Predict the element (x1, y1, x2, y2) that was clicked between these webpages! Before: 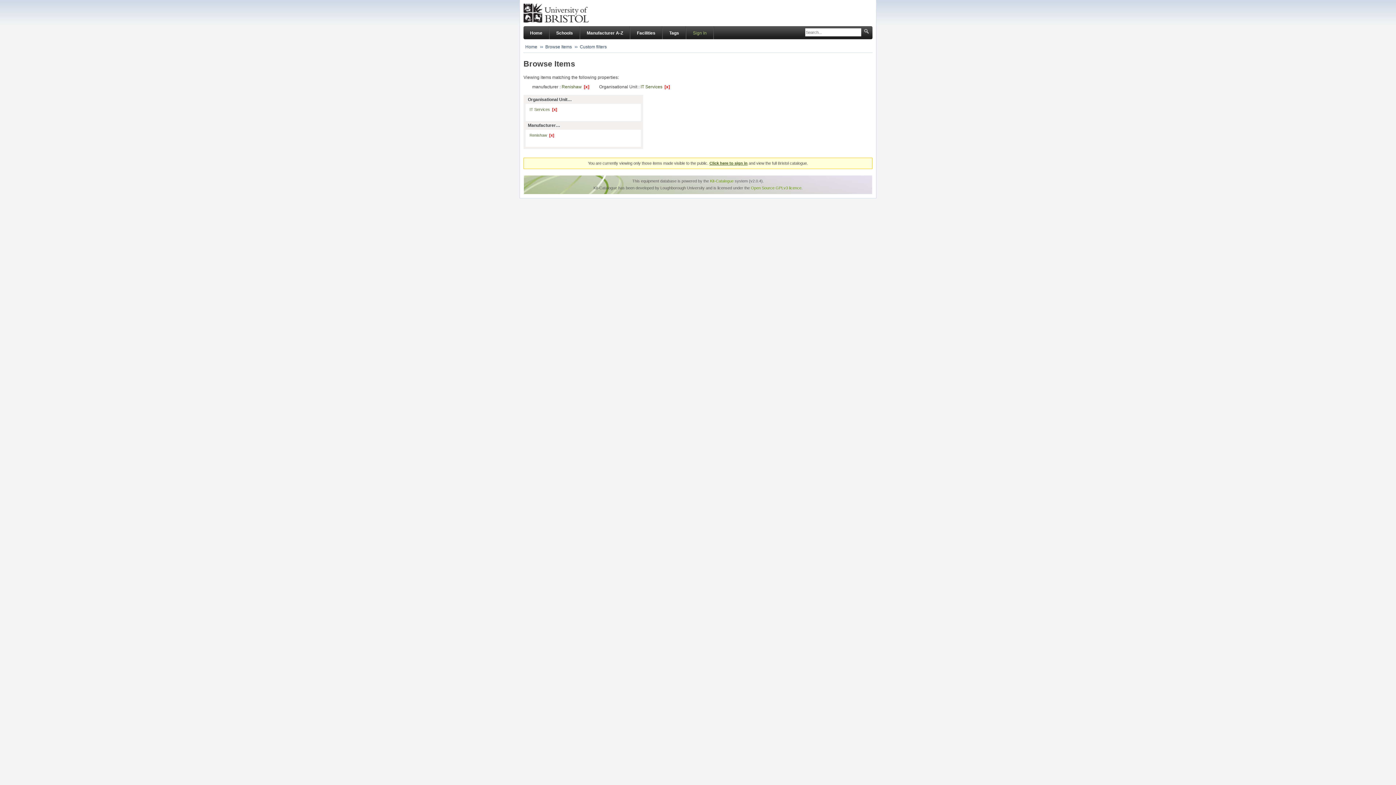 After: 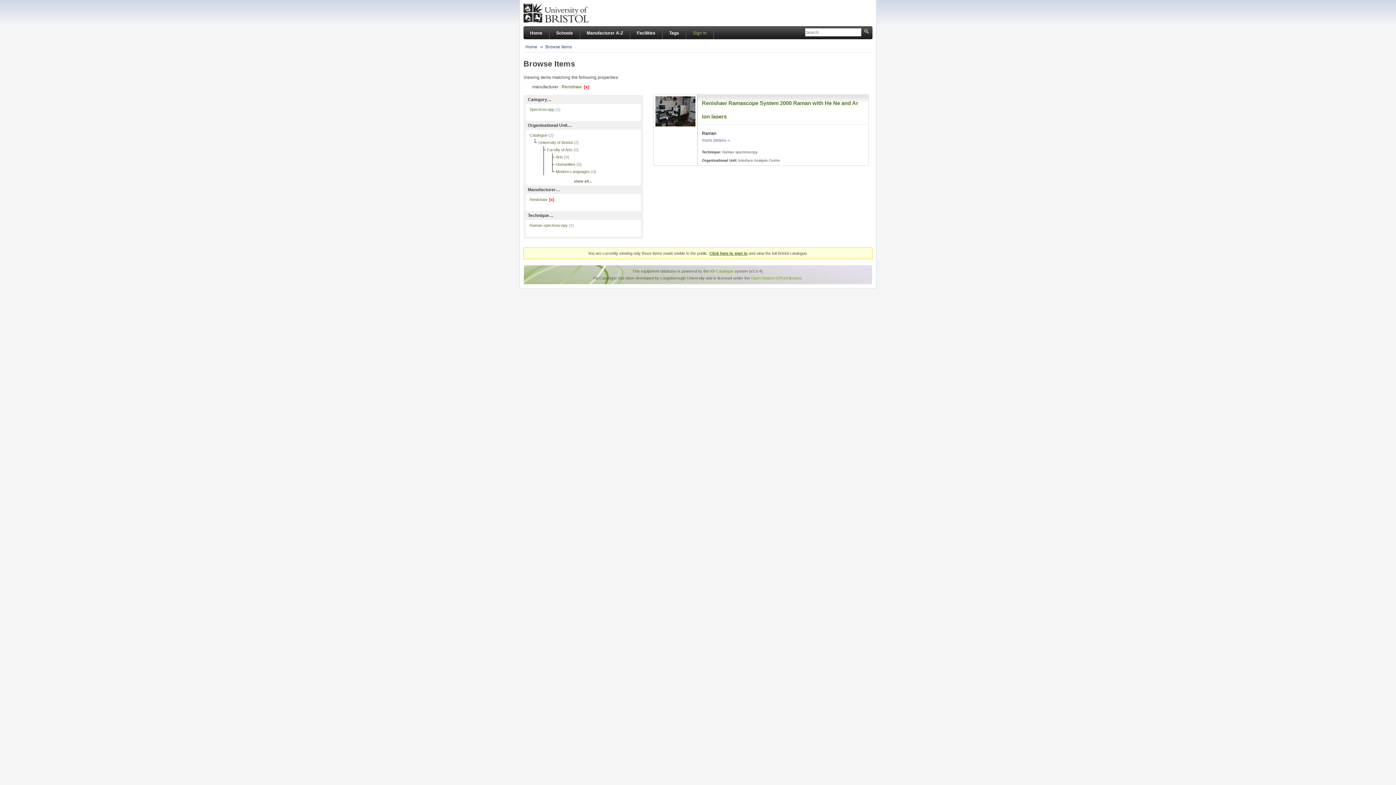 Action: label: IT Services  [x] bbox: (640, 84, 670, 89)